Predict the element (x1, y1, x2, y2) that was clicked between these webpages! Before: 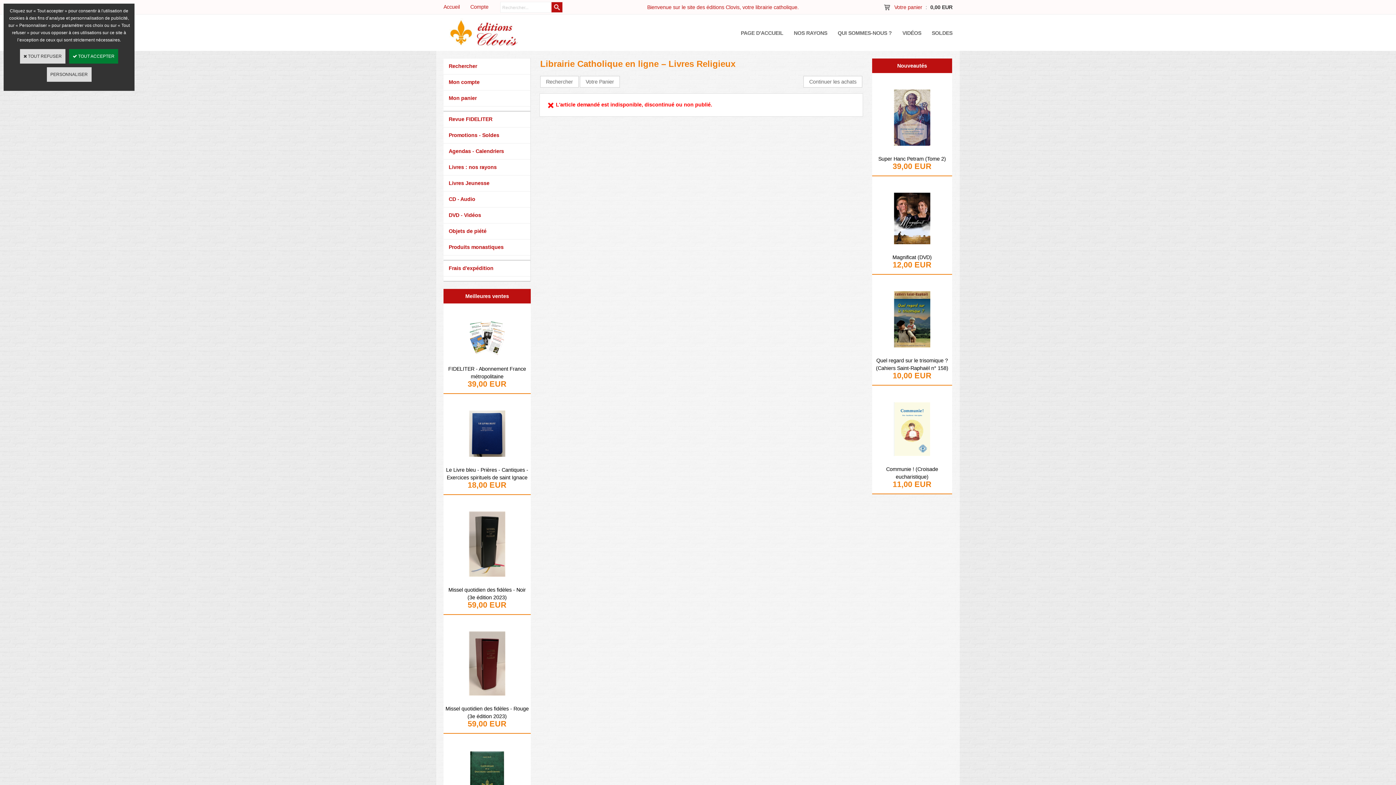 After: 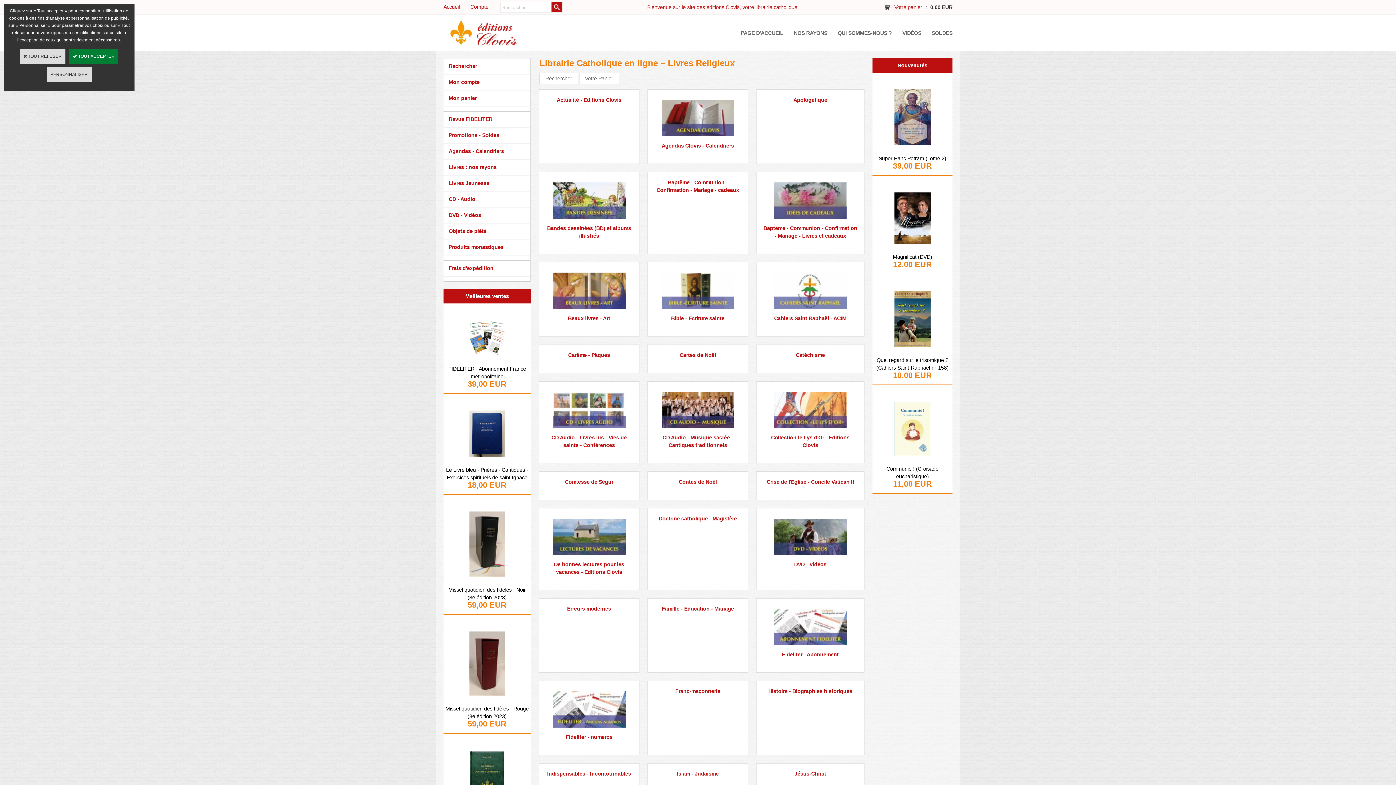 Action: label: NOS RAYONS bbox: (794, 30, 827, 36)